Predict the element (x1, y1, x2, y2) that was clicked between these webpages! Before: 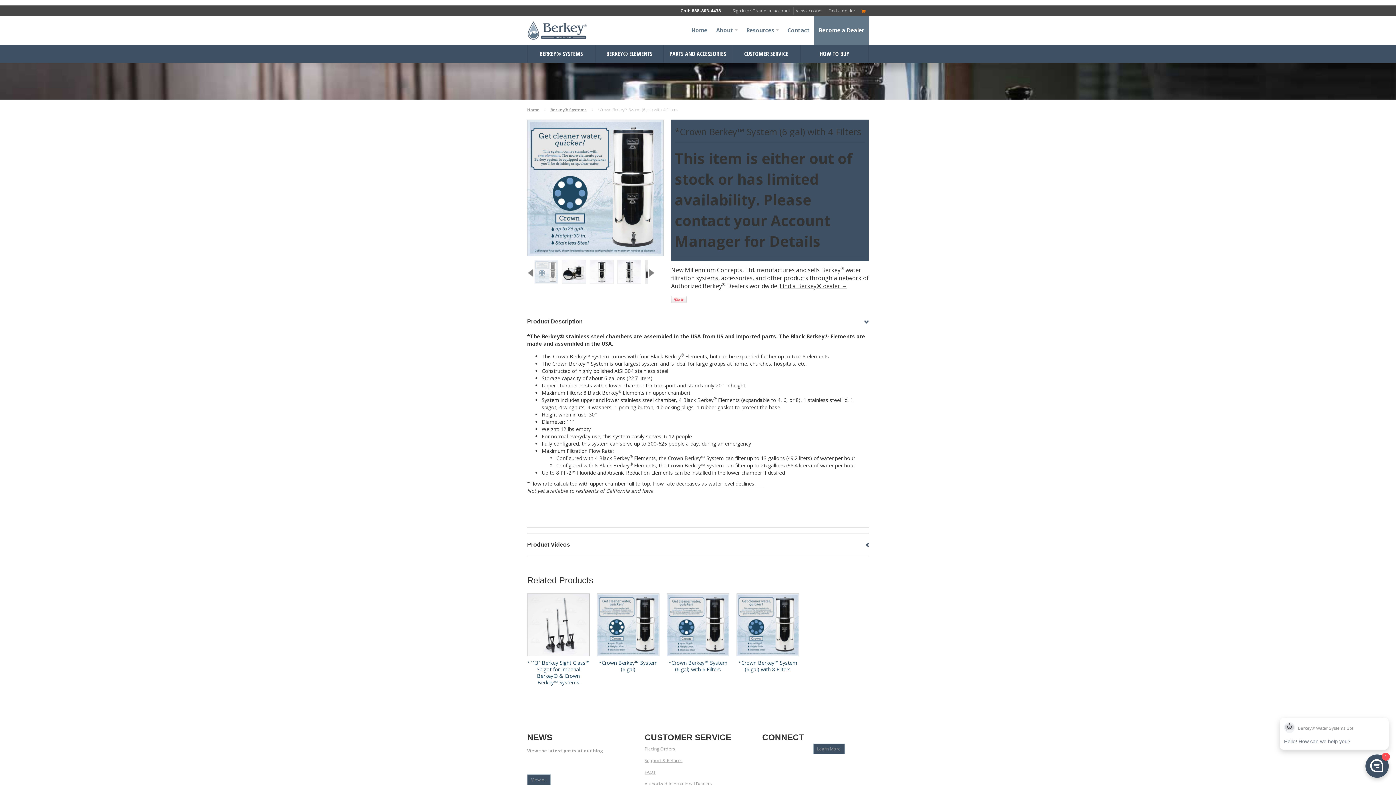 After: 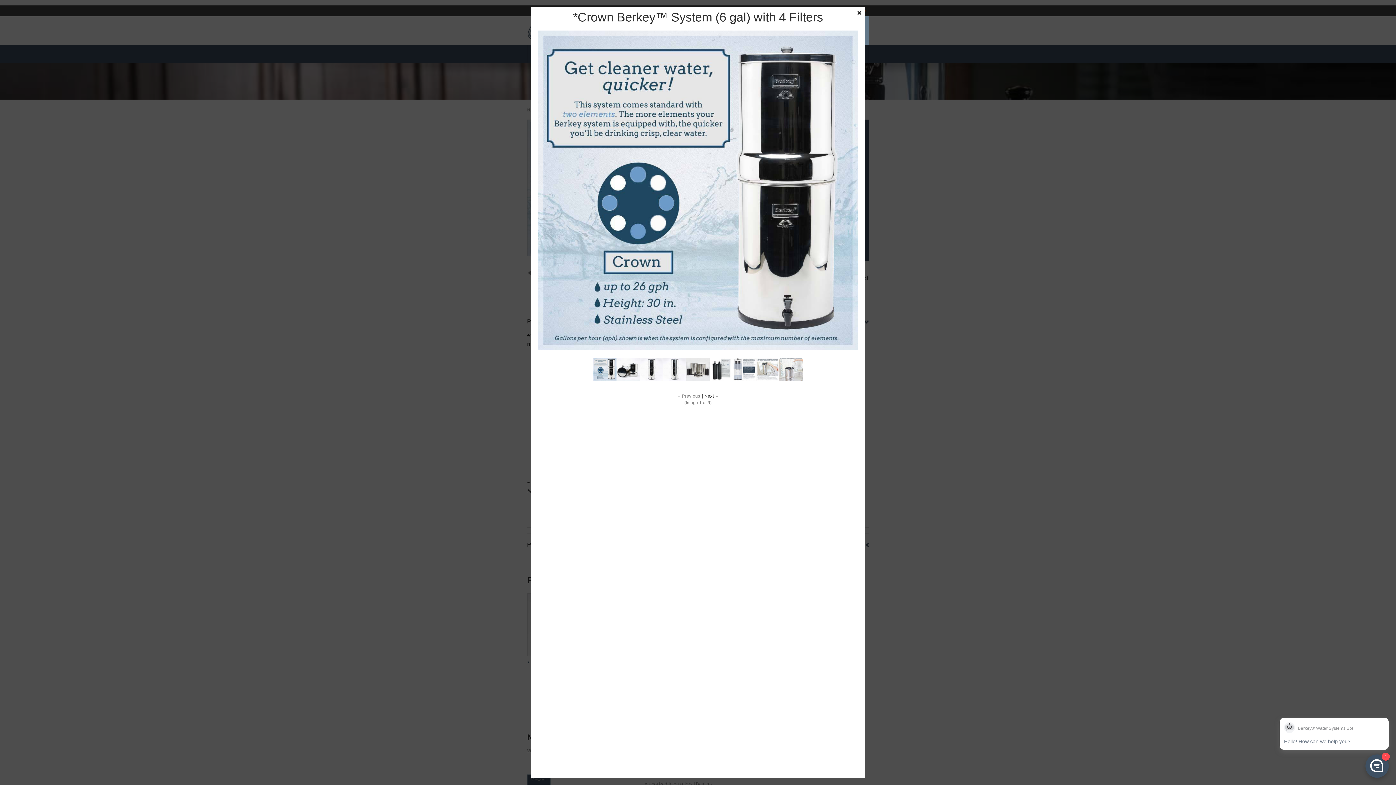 Action: bbox: (527, 120, 663, 256)